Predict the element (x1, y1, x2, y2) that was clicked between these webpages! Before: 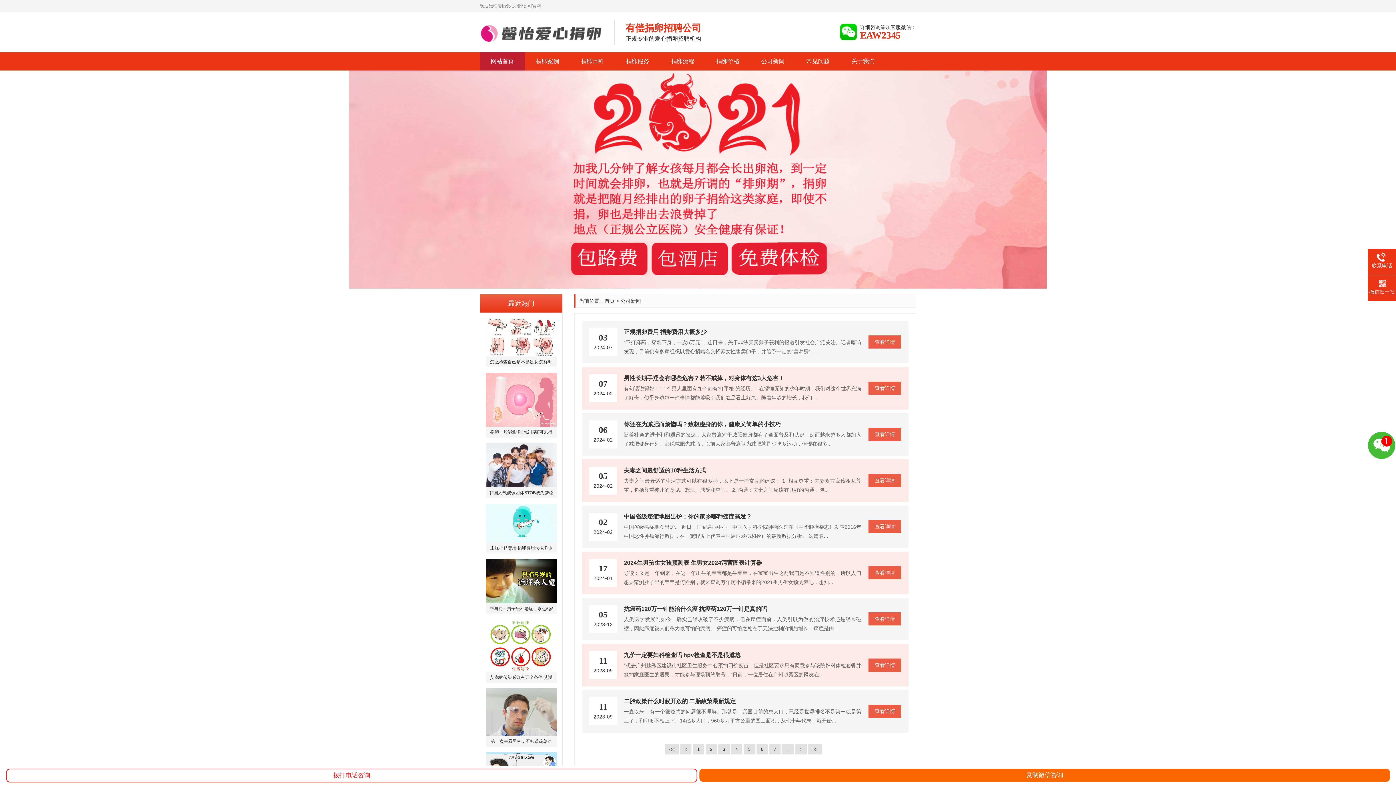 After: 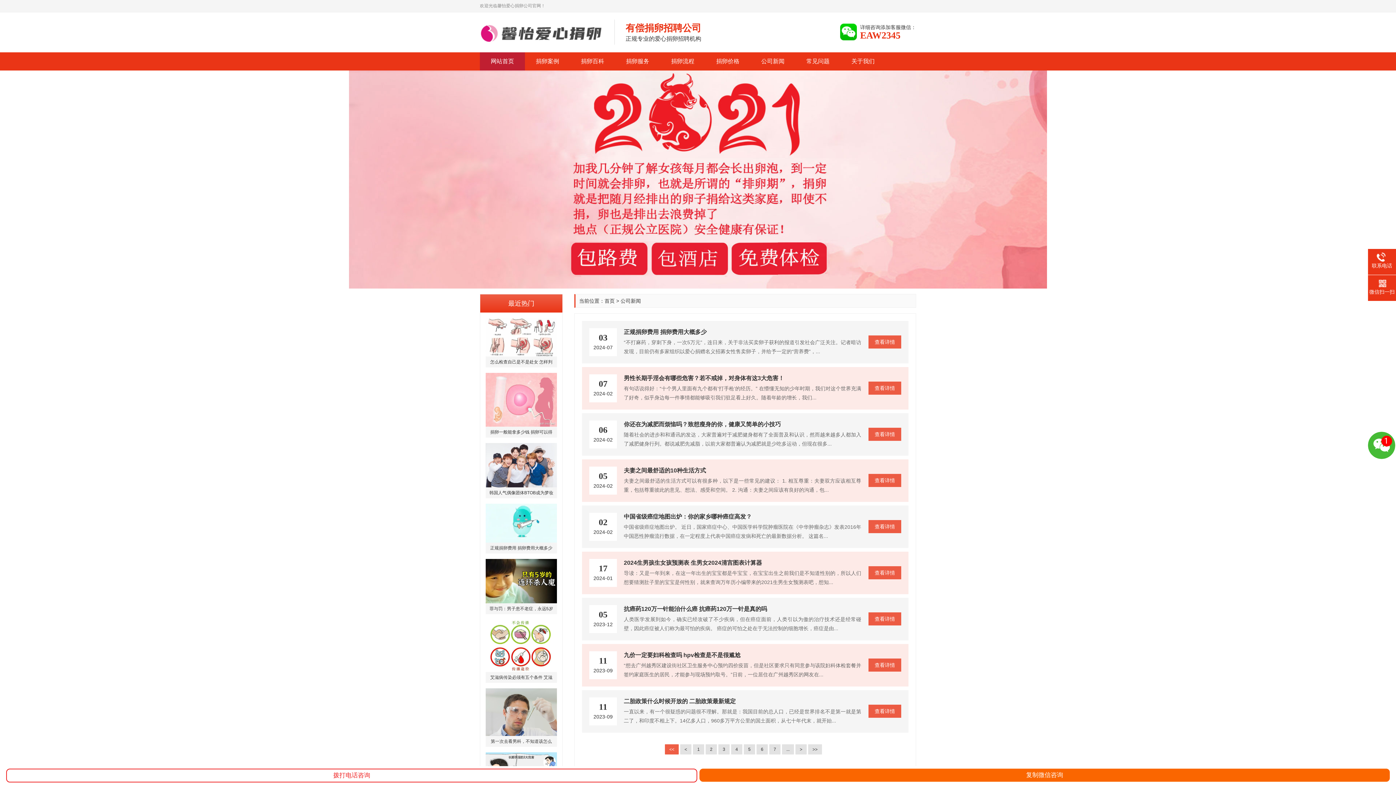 Action: label: << bbox: (665, 744, 678, 754)